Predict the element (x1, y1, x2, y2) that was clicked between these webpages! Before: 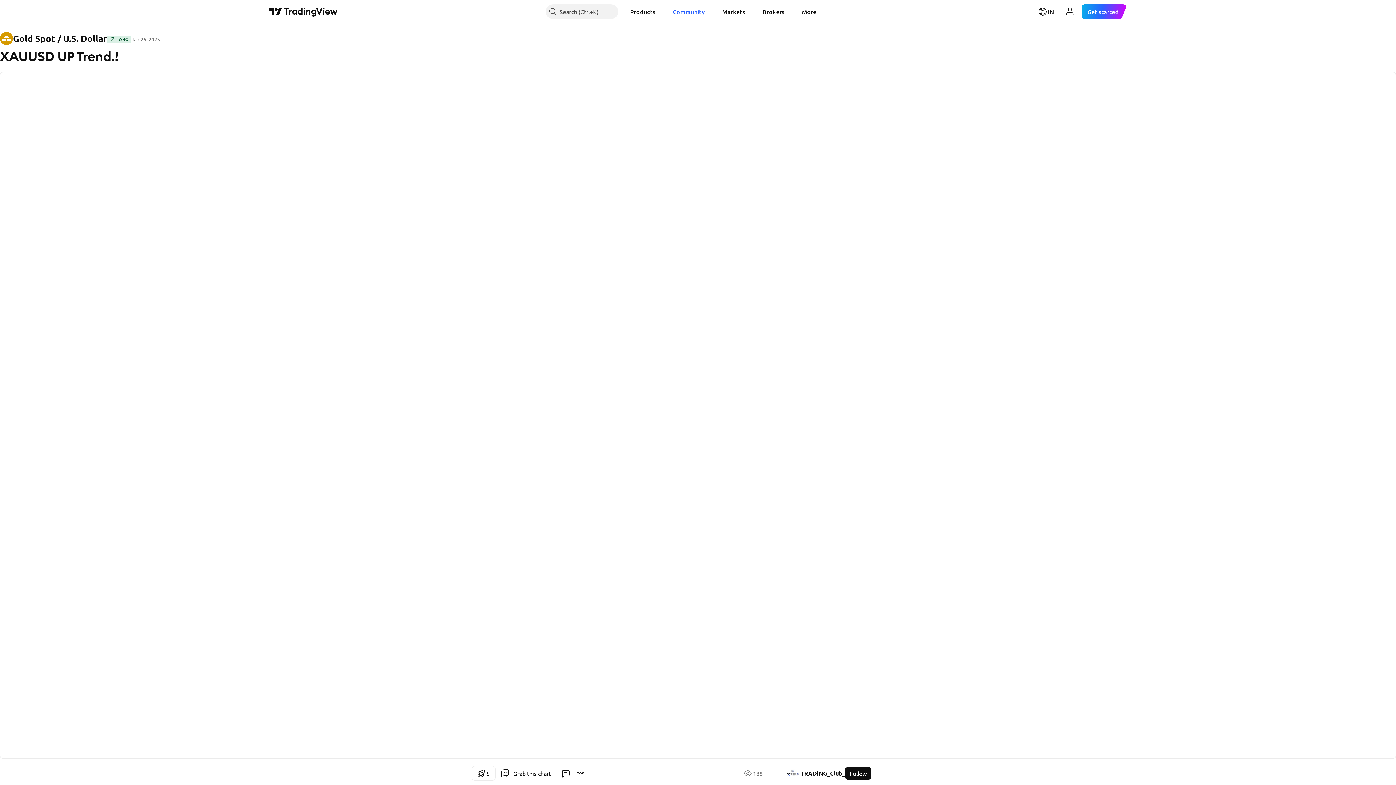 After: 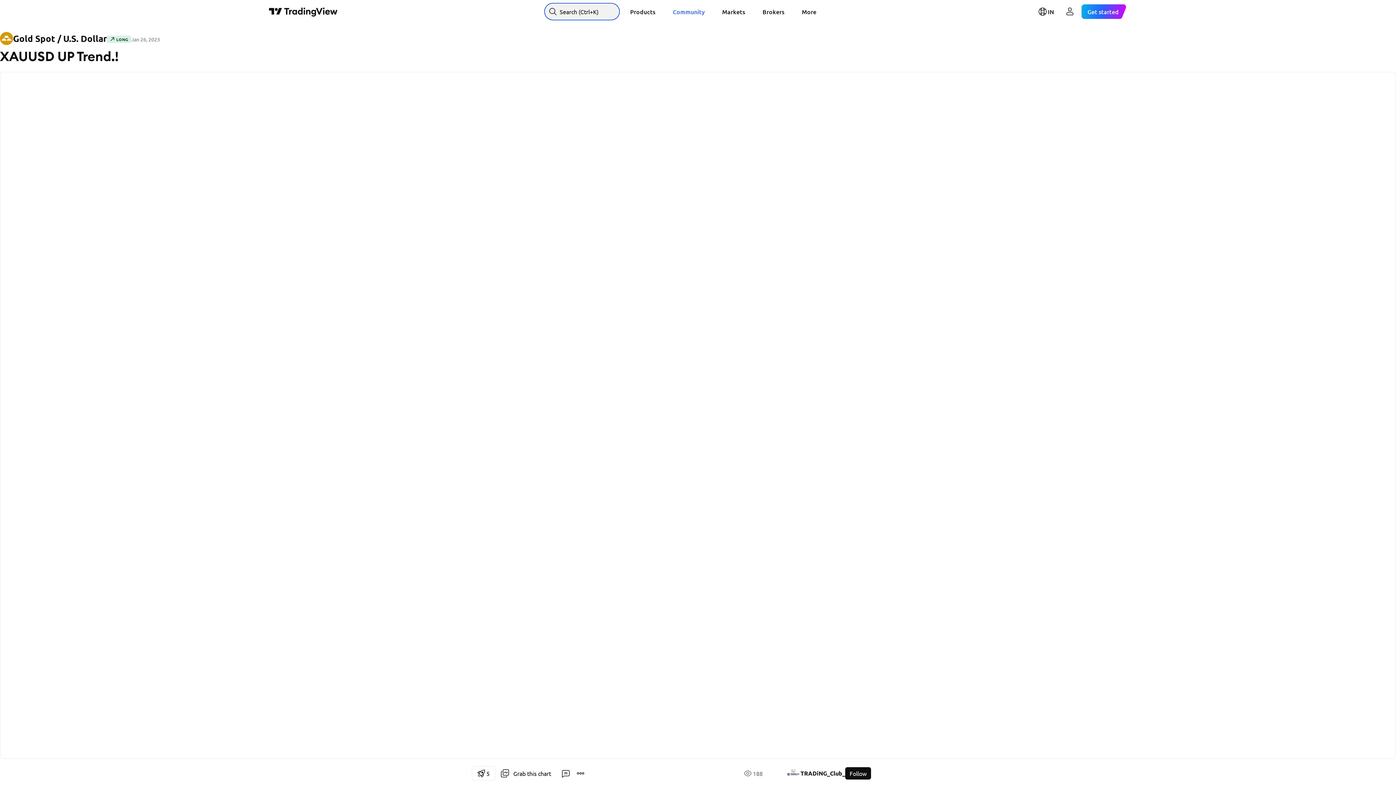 Action: label: Search bbox: (545, 4, 618, 18)